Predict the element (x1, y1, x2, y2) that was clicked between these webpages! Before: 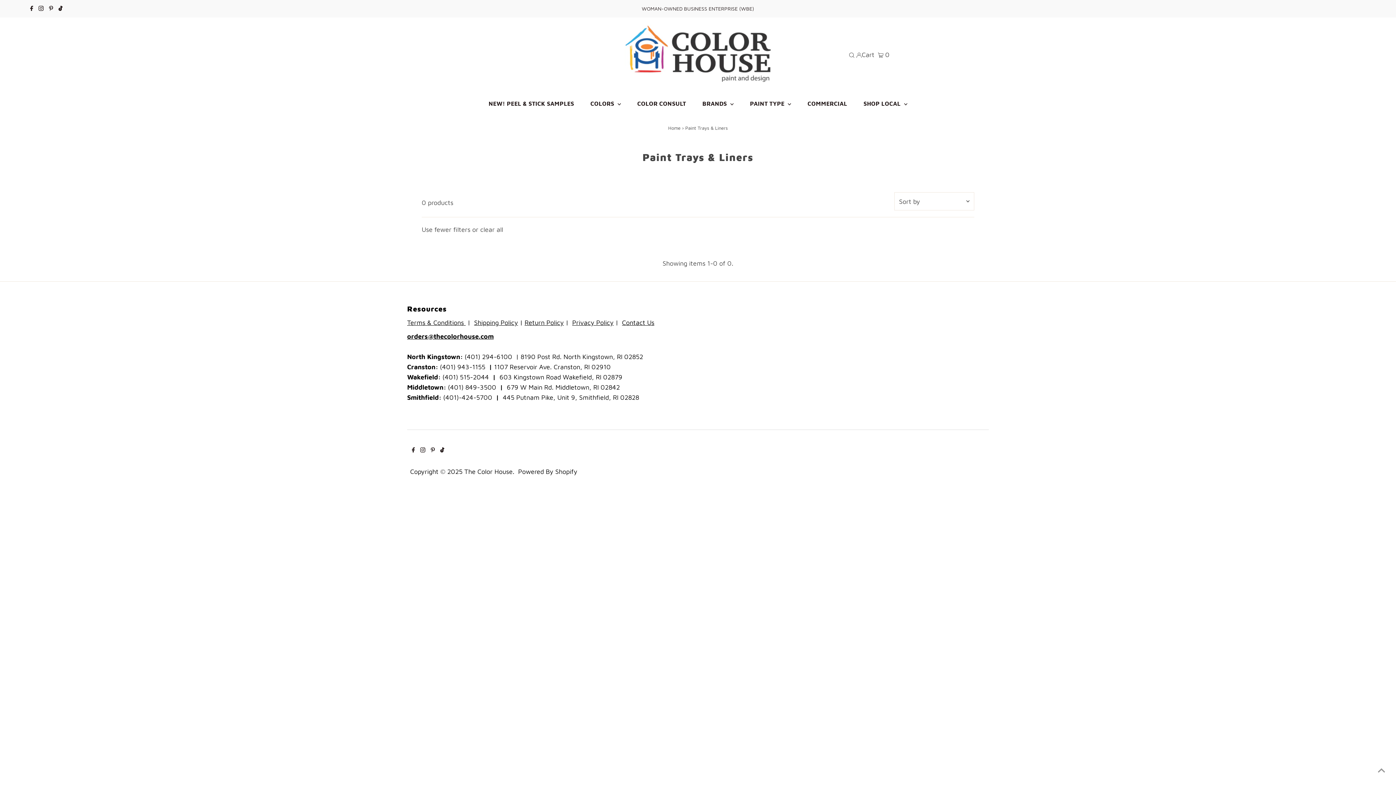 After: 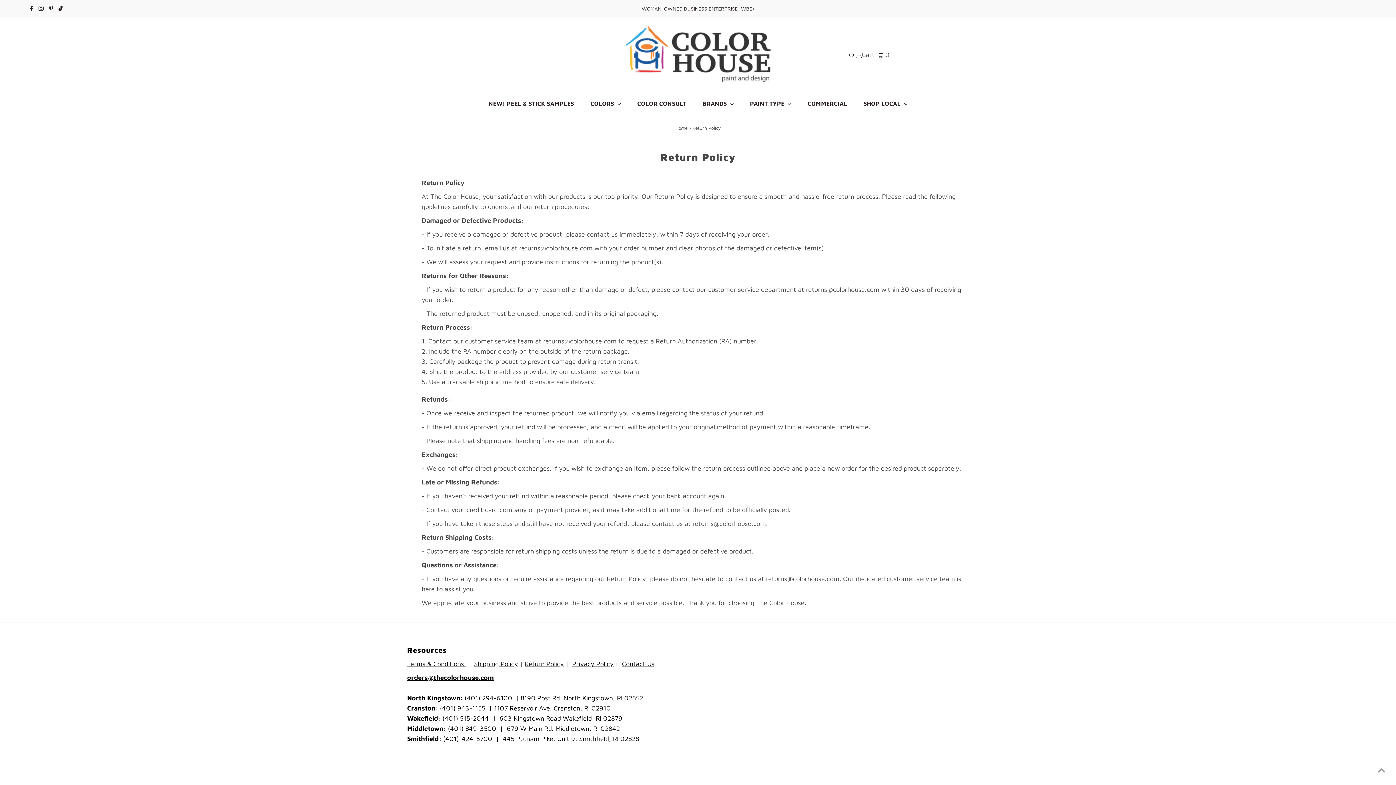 Action: label: Return Policy bbox: (524, 318, 564, 326)